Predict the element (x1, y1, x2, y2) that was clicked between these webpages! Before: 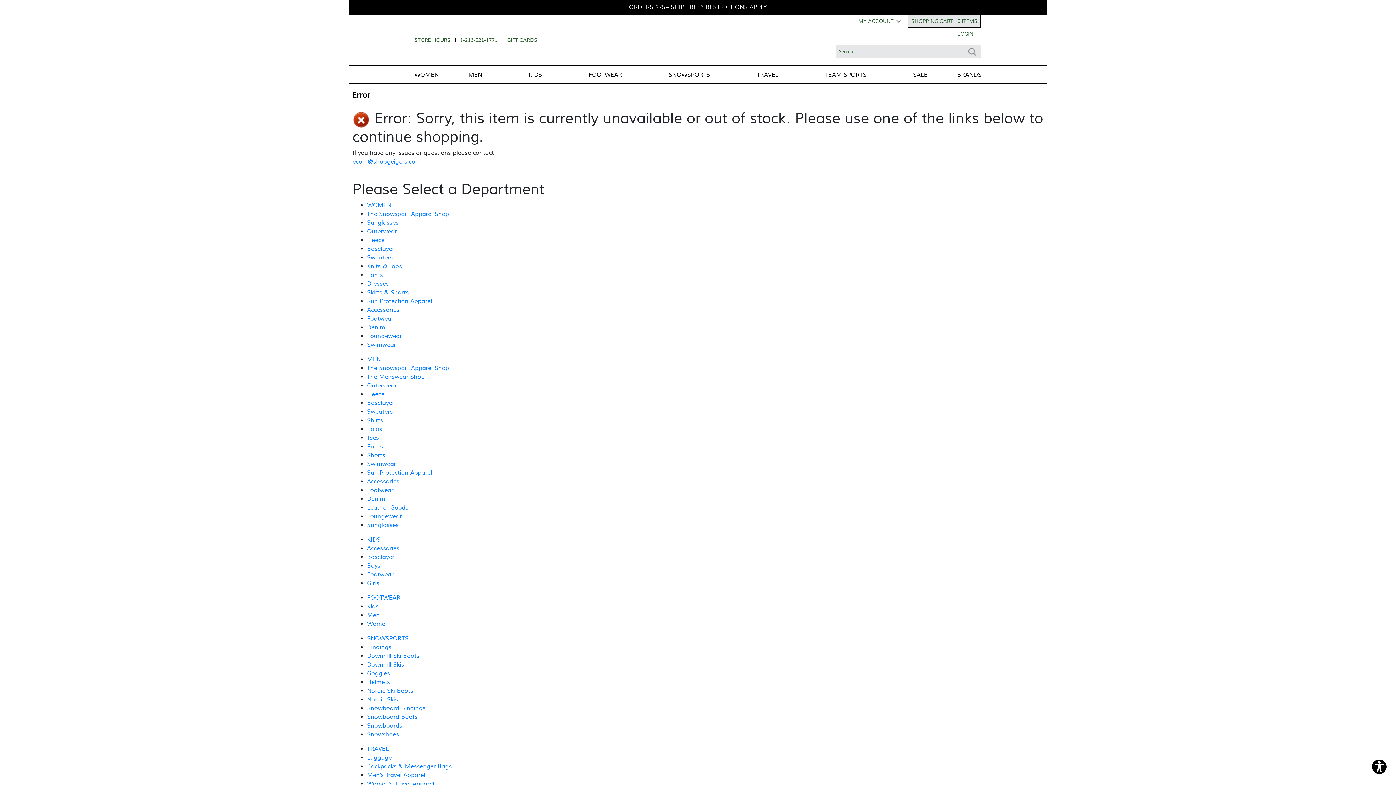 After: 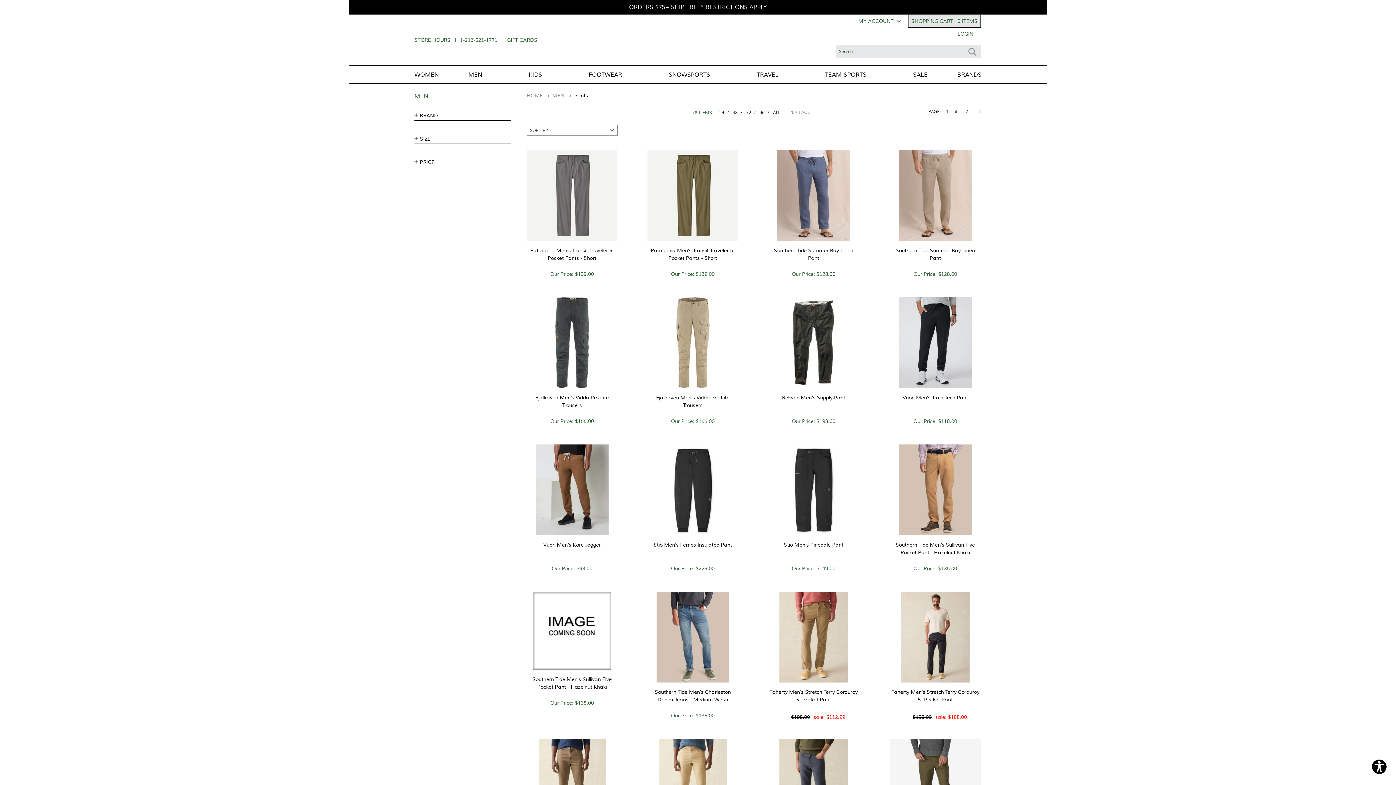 Action: bbox: (367, 443, 383, 450) label: Pants